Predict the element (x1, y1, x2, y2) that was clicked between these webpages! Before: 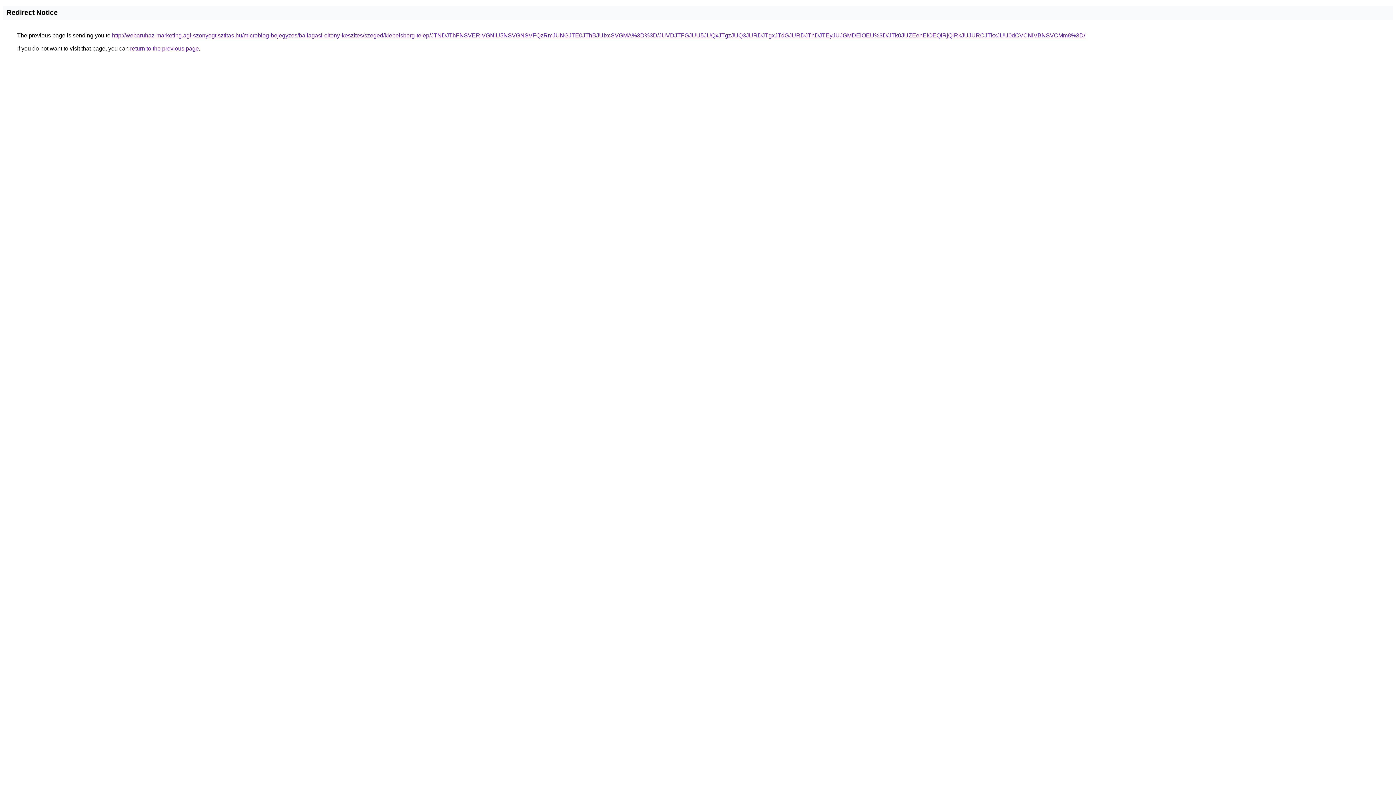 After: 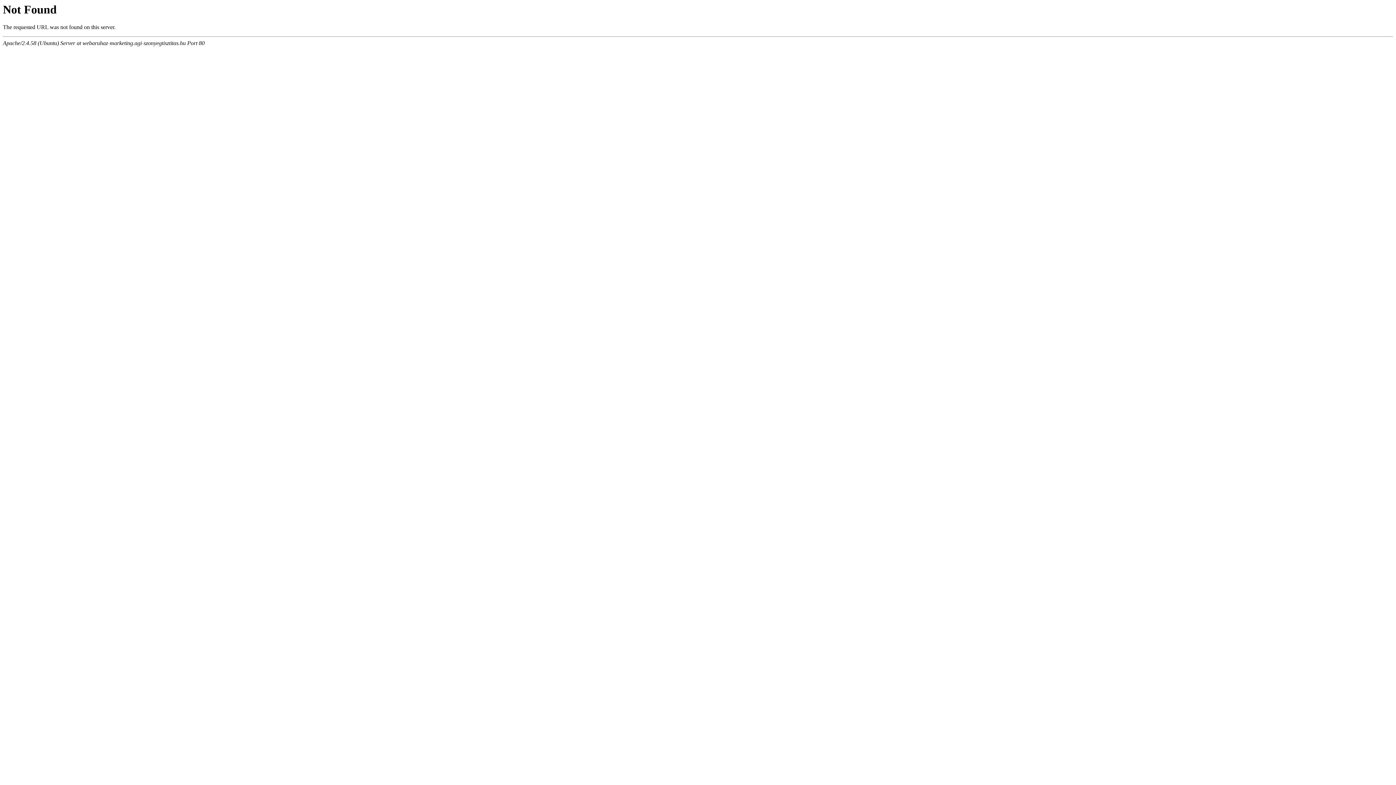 Action: bbox: (112, 32, 1085, 38) label: http://webaruhaz-marketing.agi-szonyegtisztitas.hu/microblog-bejegyzes/ballagasi-oltony-keszites/szeged/klebelsberg-telep/JTNDJThFNSVERiVGNiU5NSVGNSVFQzRmJUNGJTE0JThBJUIxcSVGMA%3D%3D/JUVDJTFGJUU5JUQxJTgzJUQ3JURDJTgxJTdGJURDJThDJTEyJUJGMDElOEU%3D/JTk0JUZEenElOEQlRjQlRkJUJURCJTkxJUU0dCVCNiVBNSVCMm8%3D/